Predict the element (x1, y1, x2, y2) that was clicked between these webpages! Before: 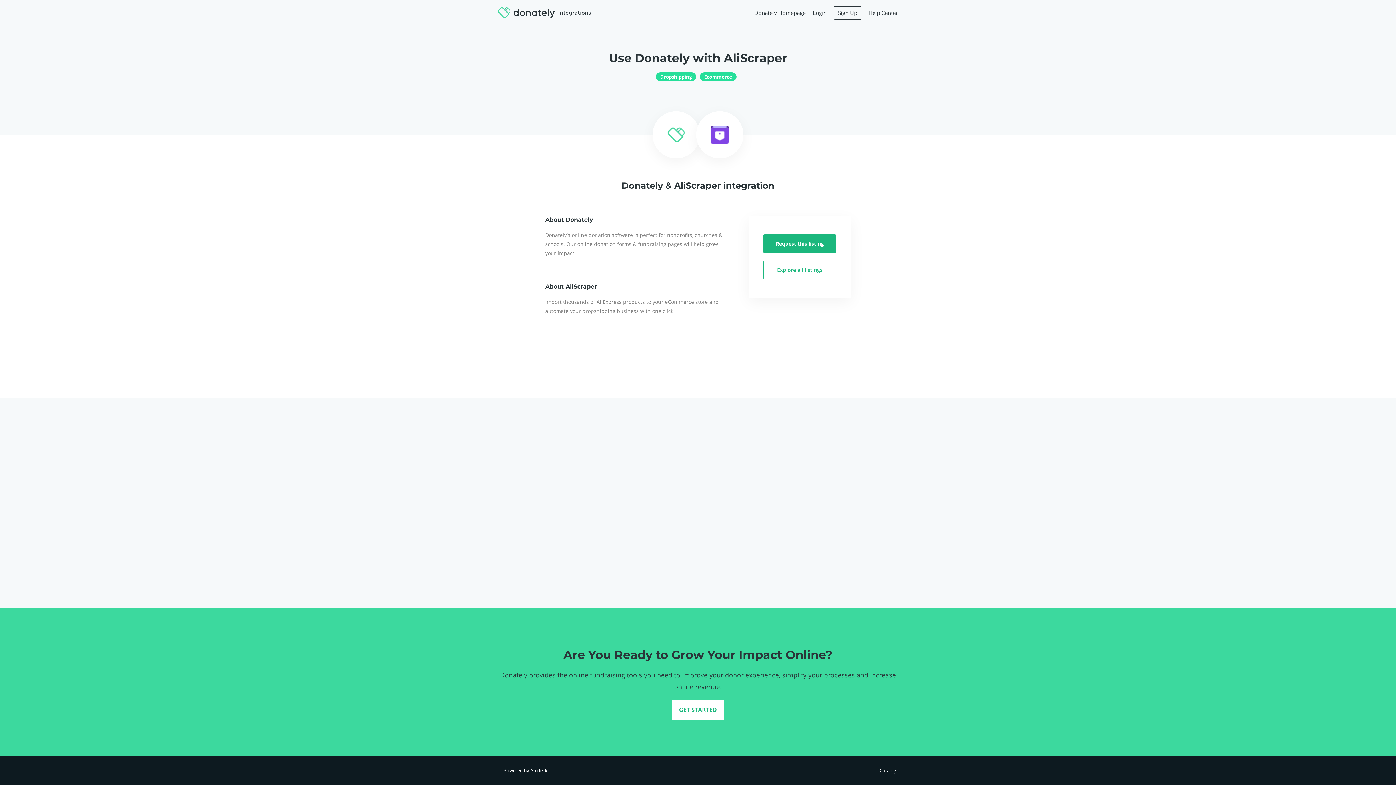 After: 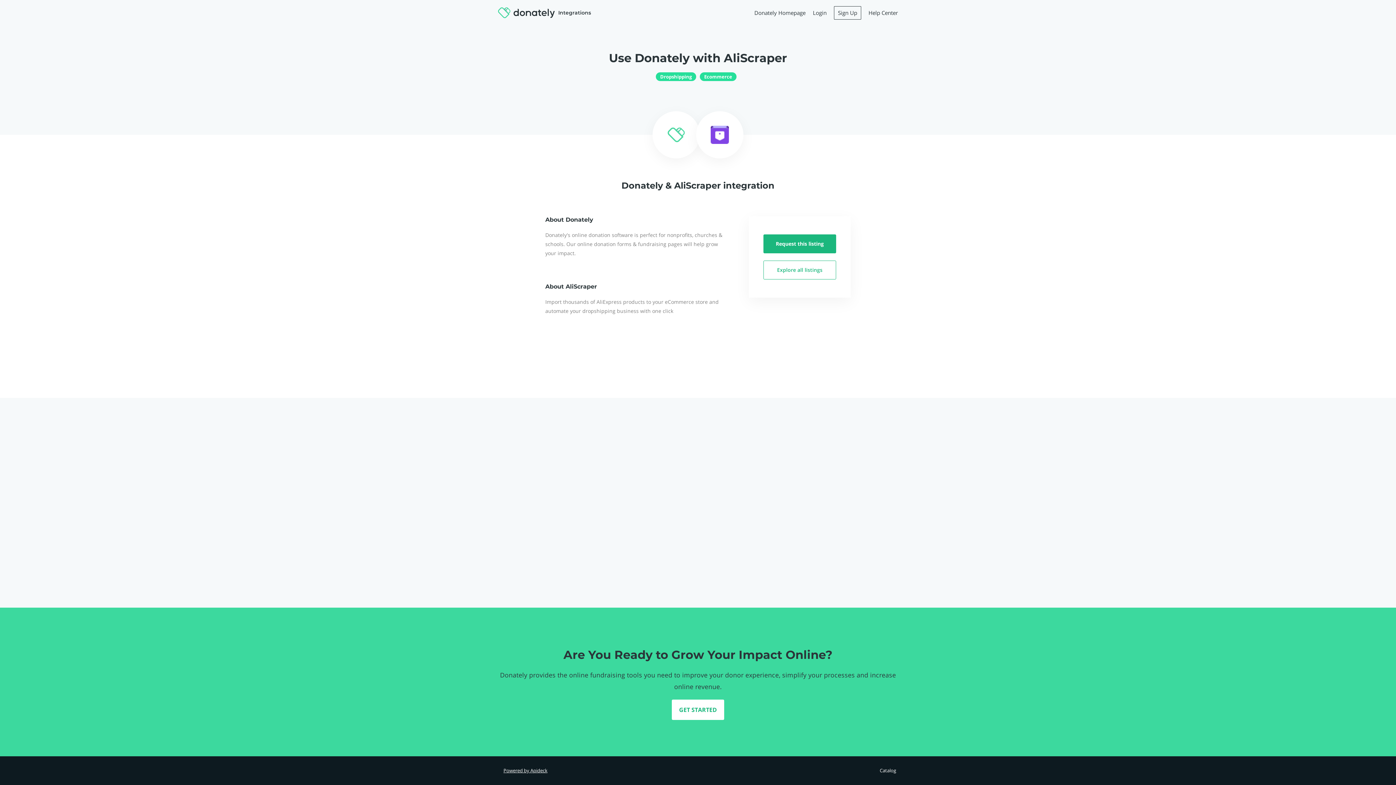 Action: bbox: (498, 767, 549, 774) label: Powered by Apideck